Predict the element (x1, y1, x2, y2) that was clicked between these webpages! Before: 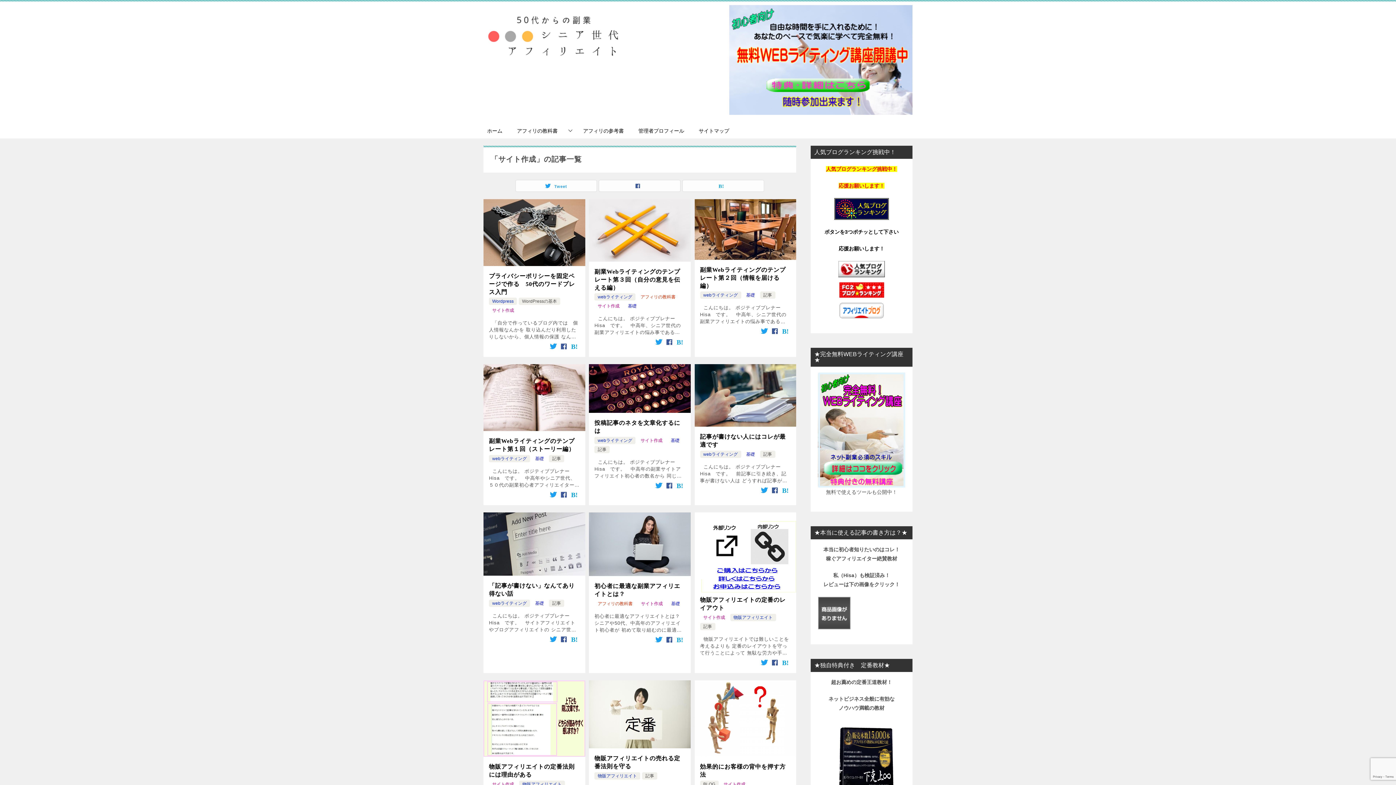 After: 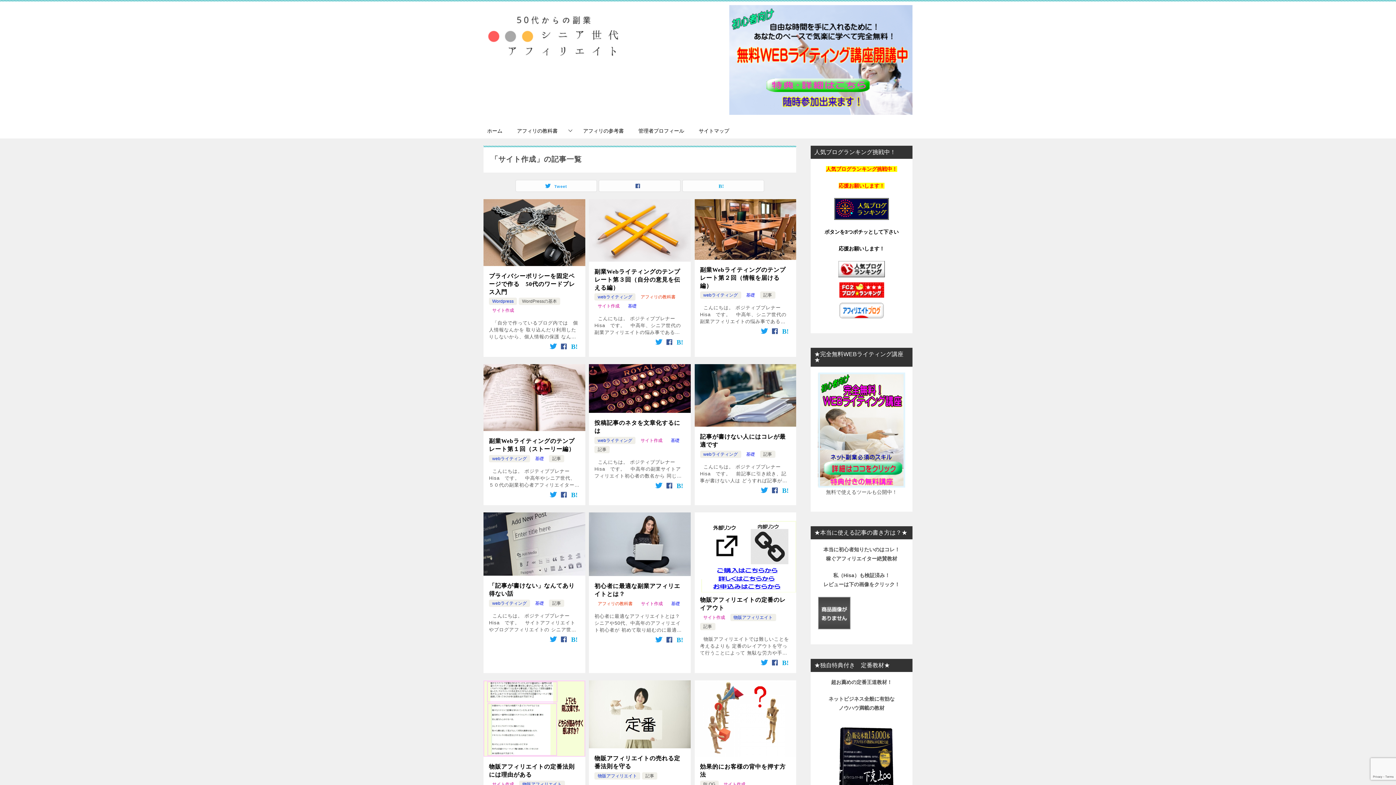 Action: label: サイト作成 bbox: (492, 782, 514, 787)